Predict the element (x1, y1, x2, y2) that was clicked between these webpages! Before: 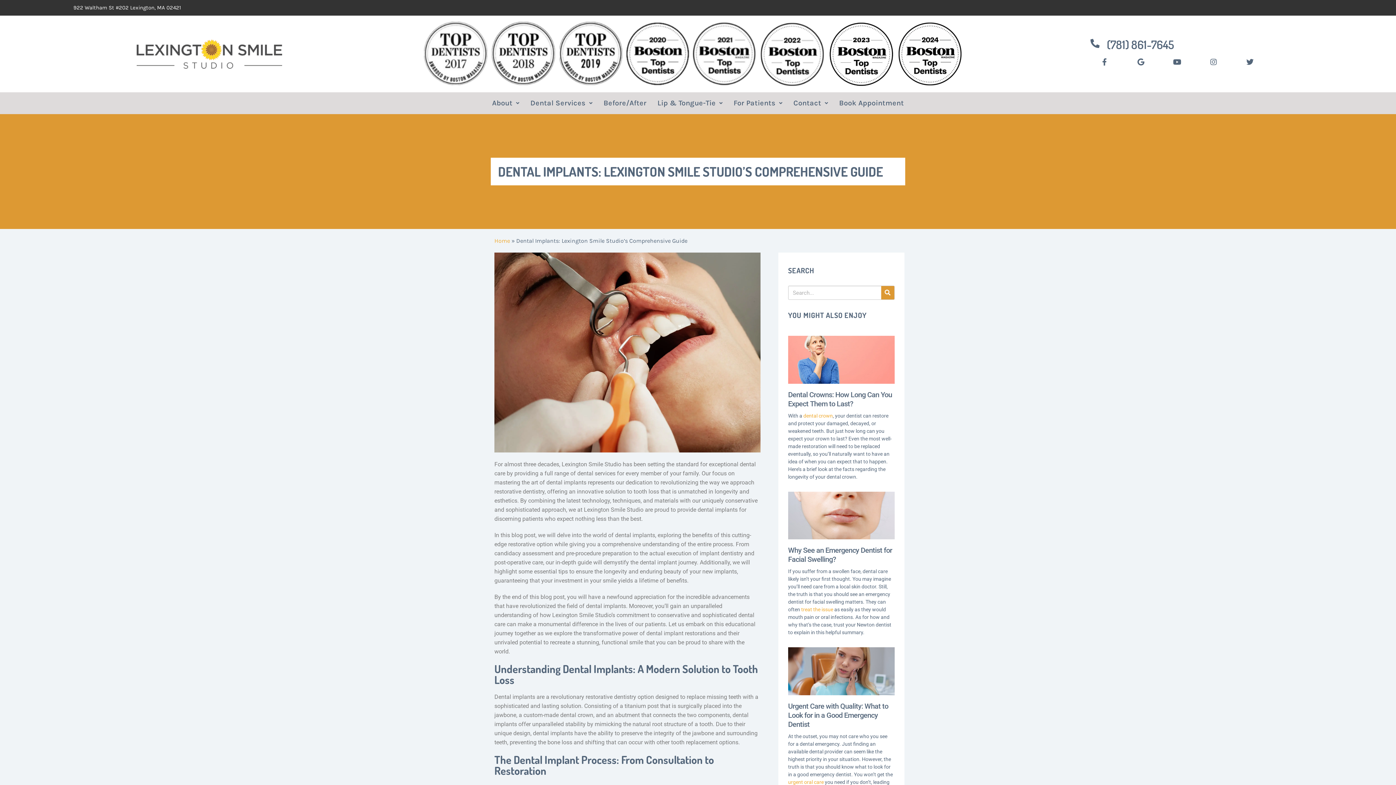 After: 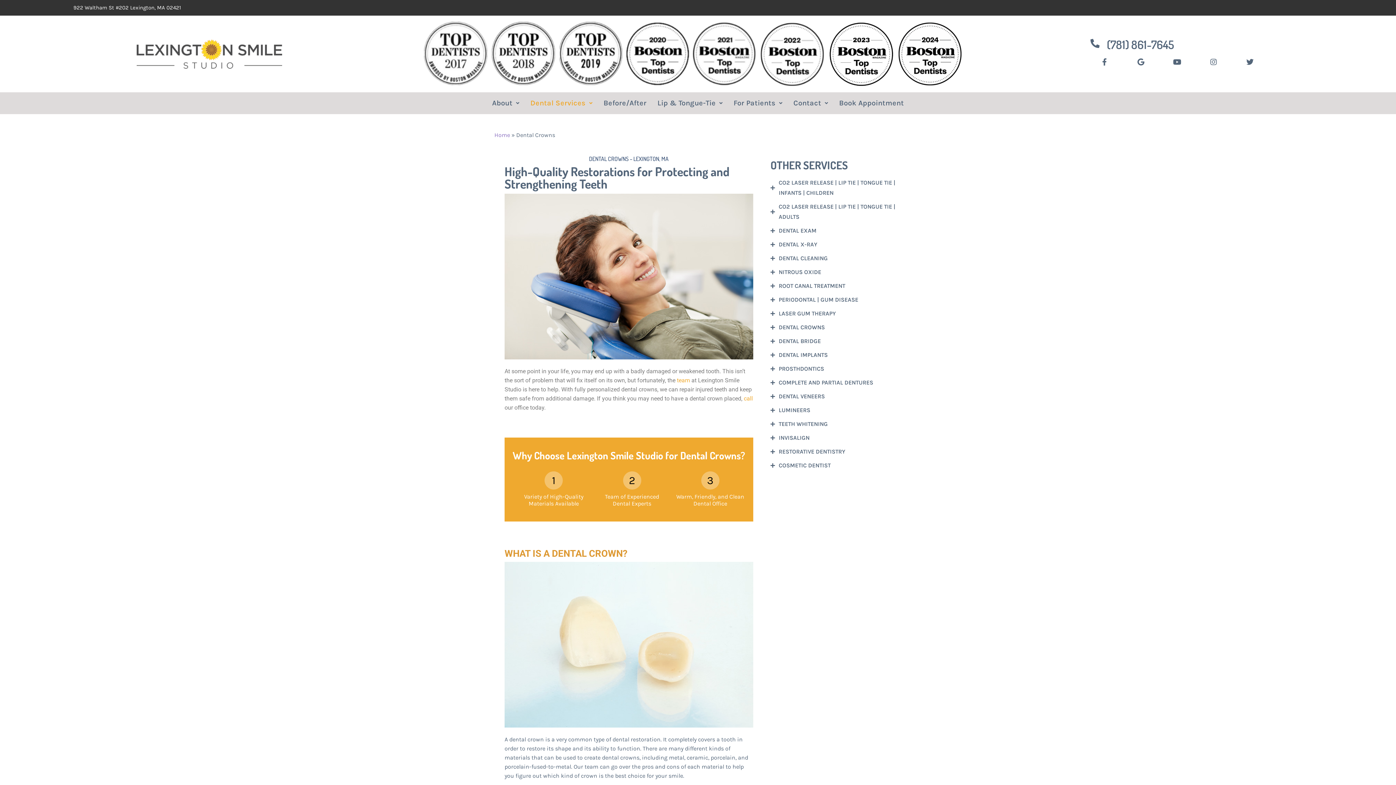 Action: label: dental crown bbox: (803, 412, 833, 418)